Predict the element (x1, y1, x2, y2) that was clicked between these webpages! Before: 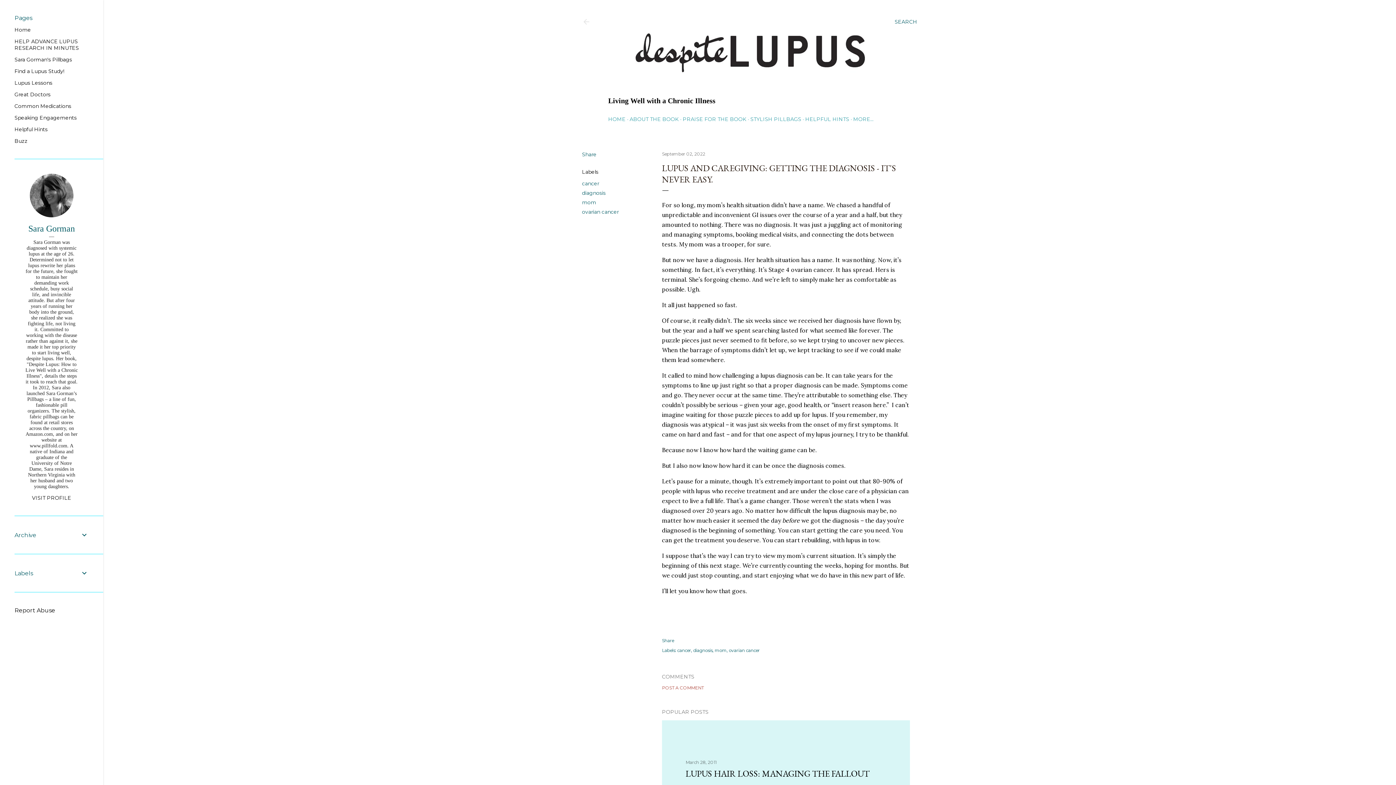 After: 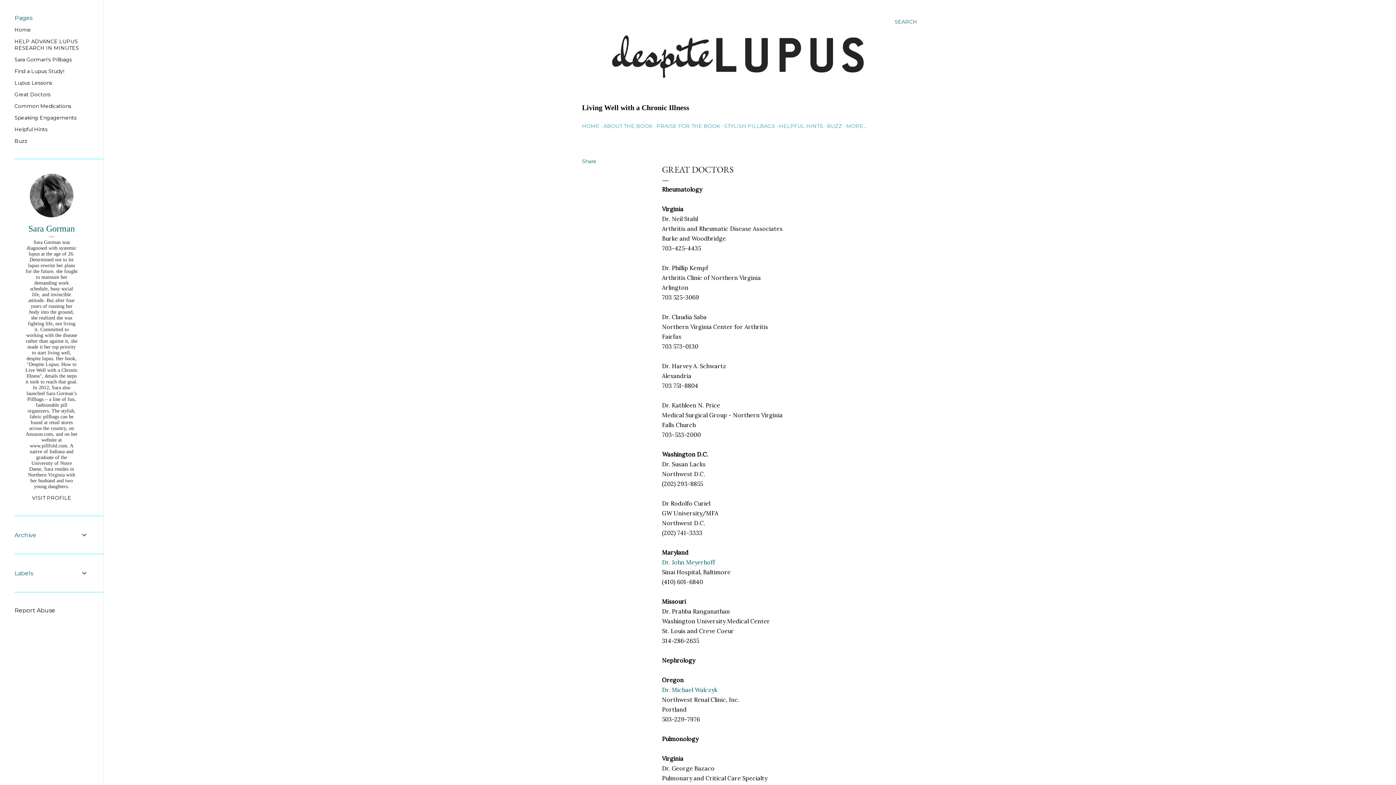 Action: bbox: (14, 91, 50, 97) label: Great Doctors